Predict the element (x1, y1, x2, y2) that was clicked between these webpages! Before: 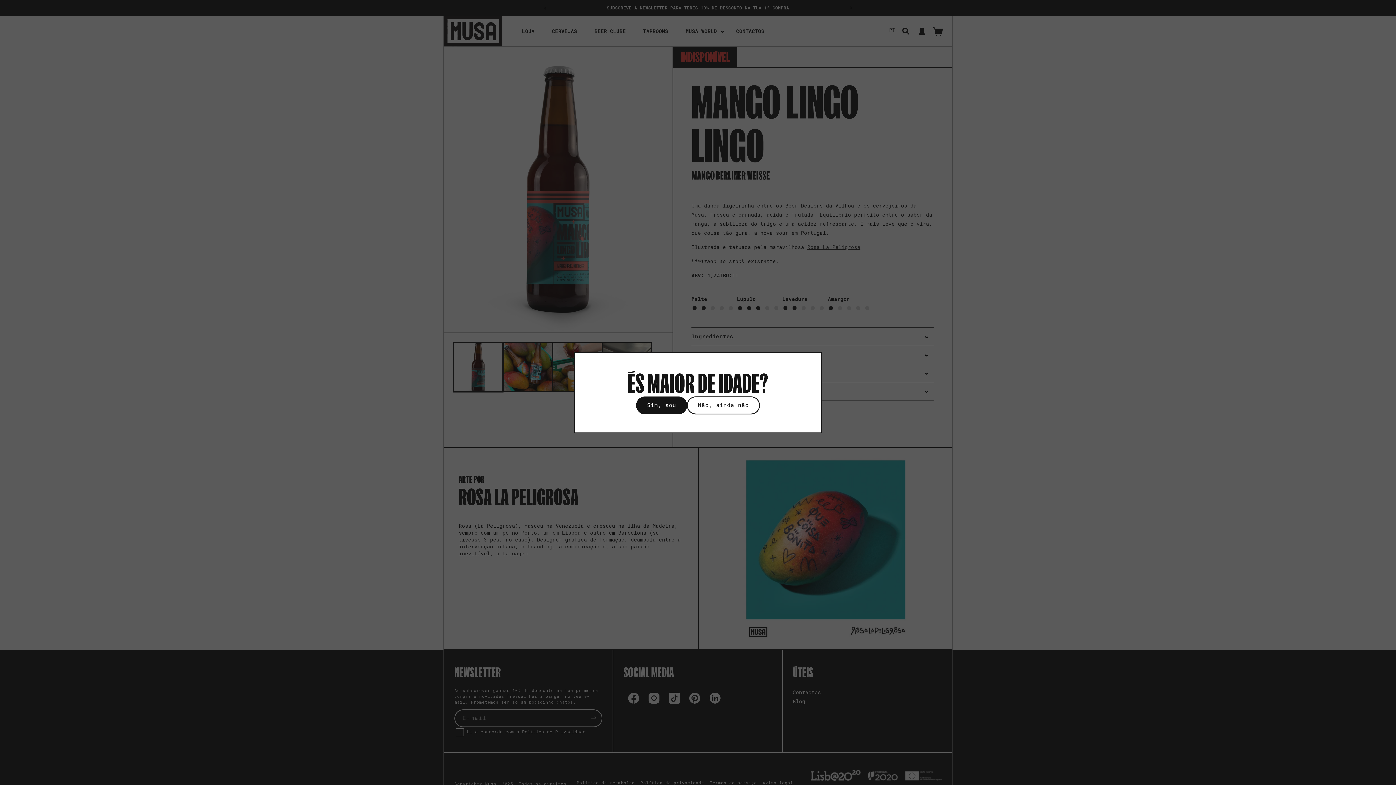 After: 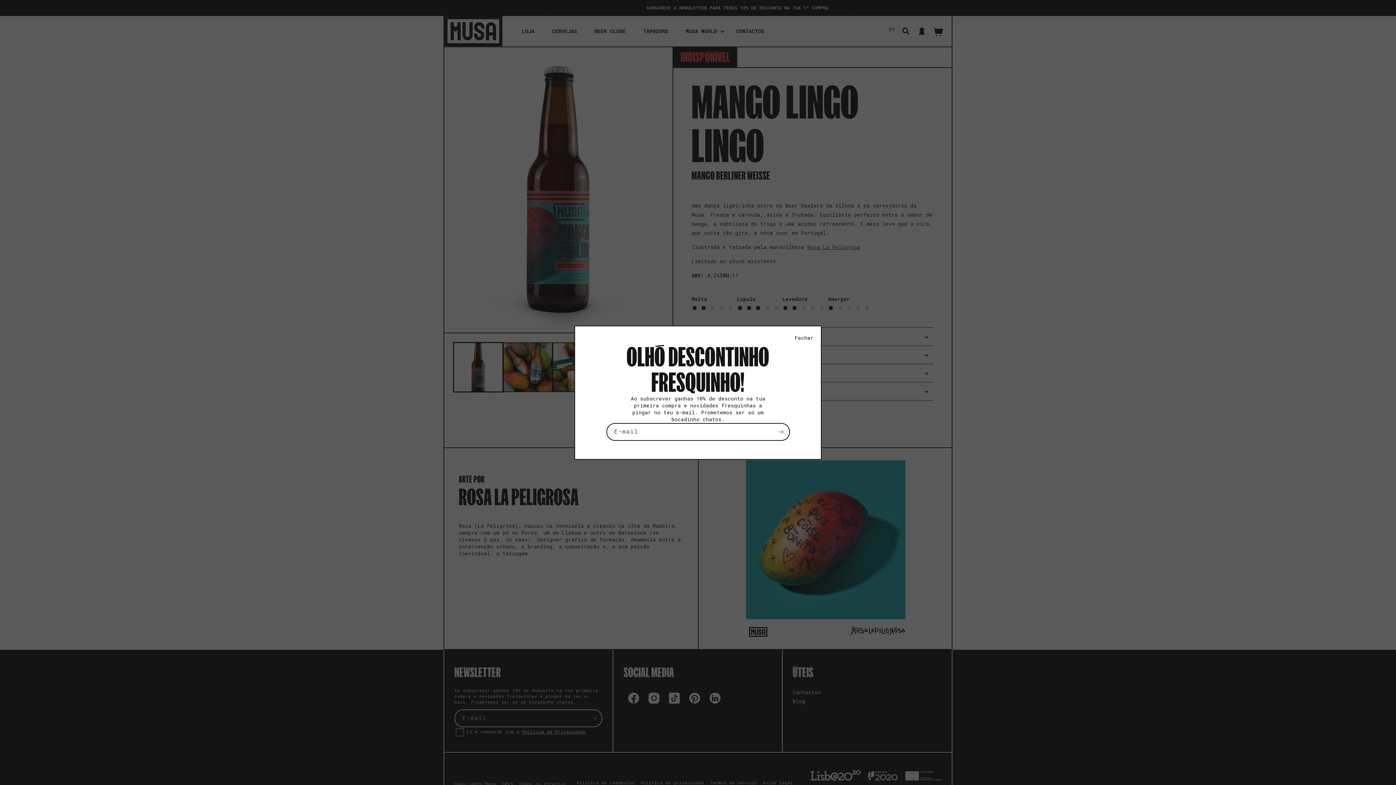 Action: label: Sim, sou bbox: (636, 396, 687, 414)